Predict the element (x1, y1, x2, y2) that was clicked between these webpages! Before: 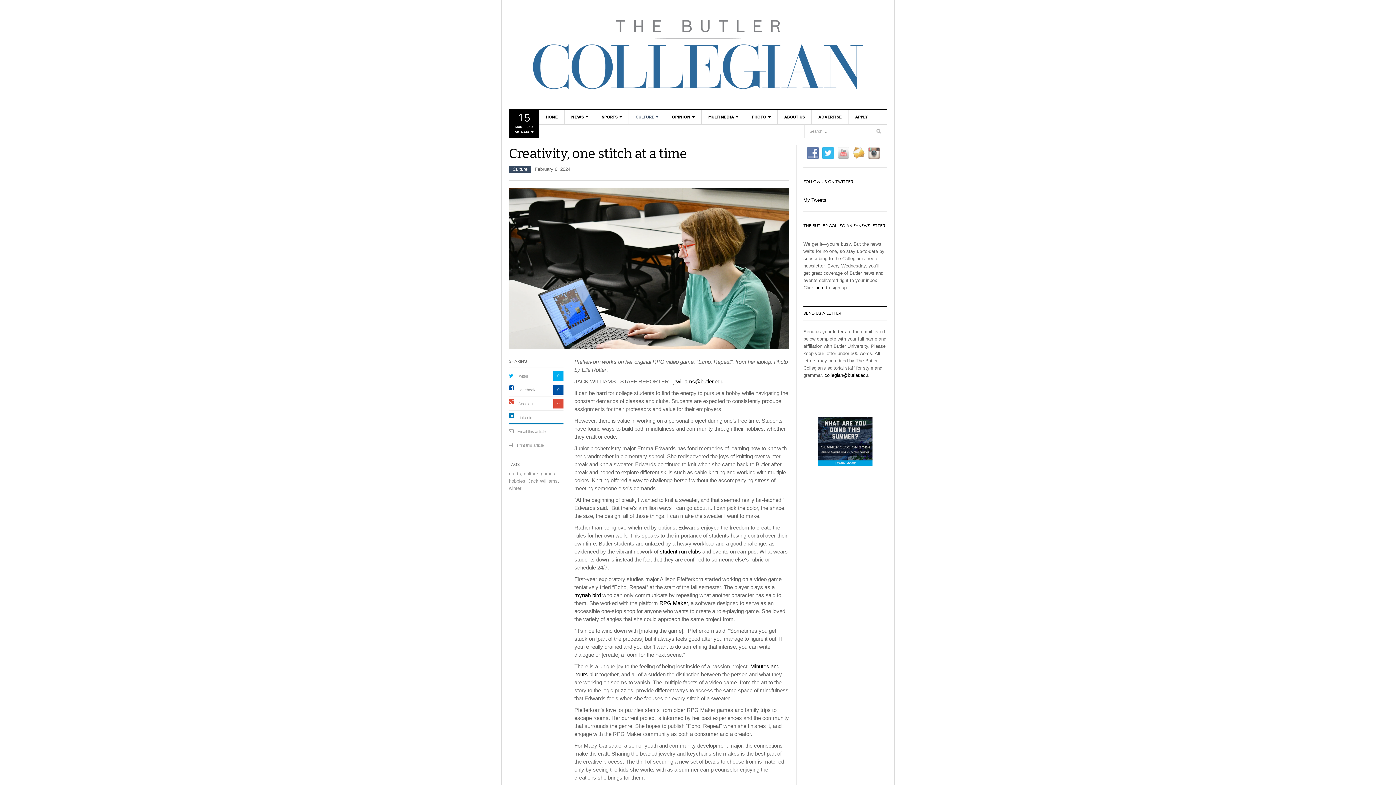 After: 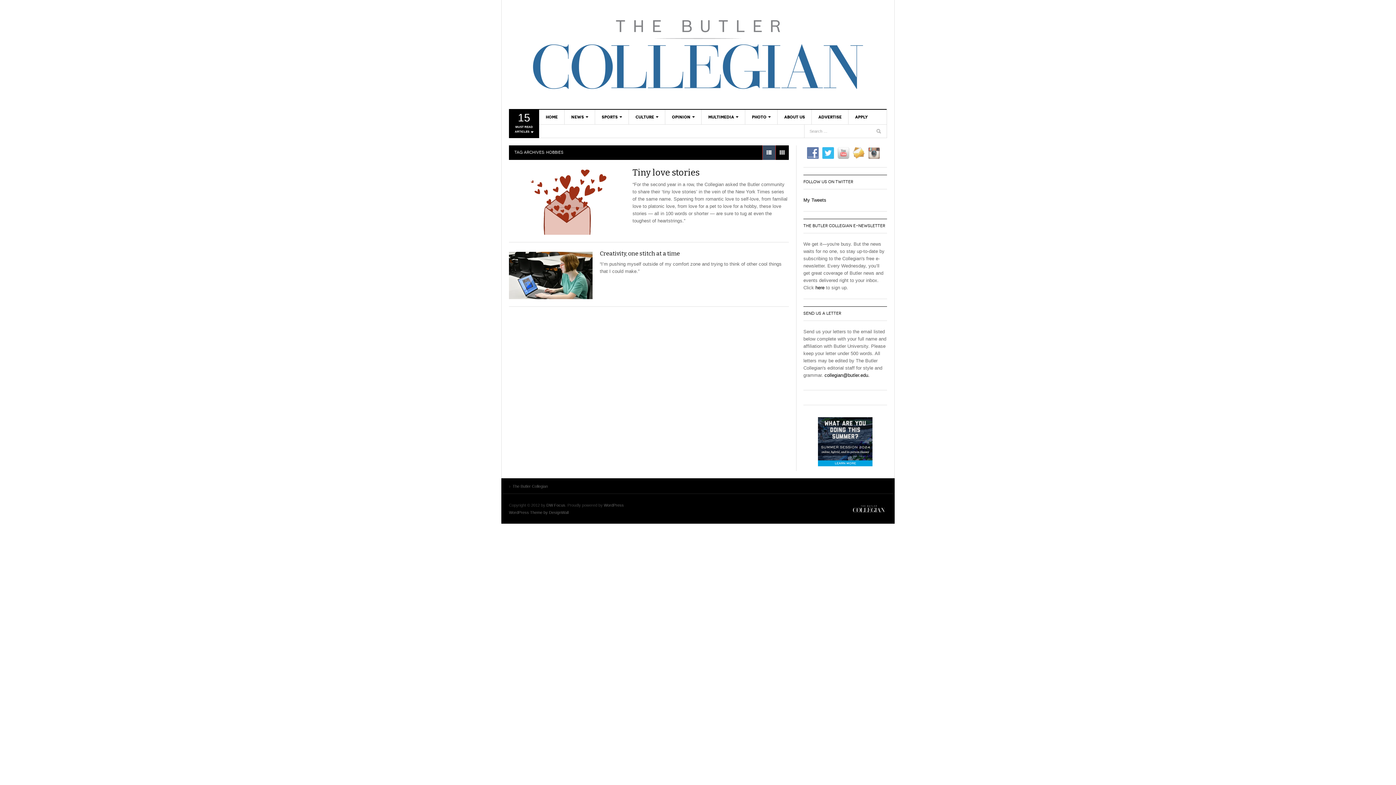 Action: label: hobbies bbox: (509, 478, 525, 484)